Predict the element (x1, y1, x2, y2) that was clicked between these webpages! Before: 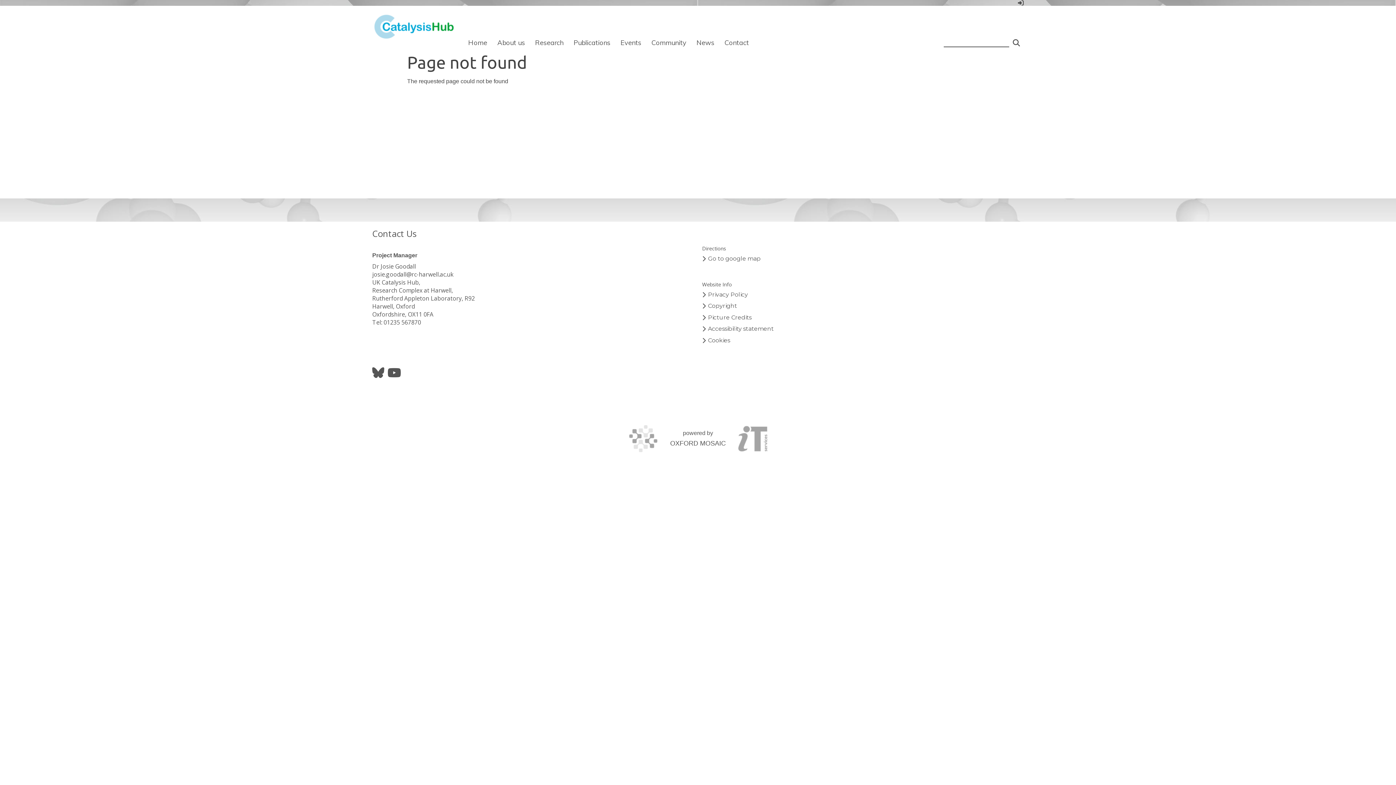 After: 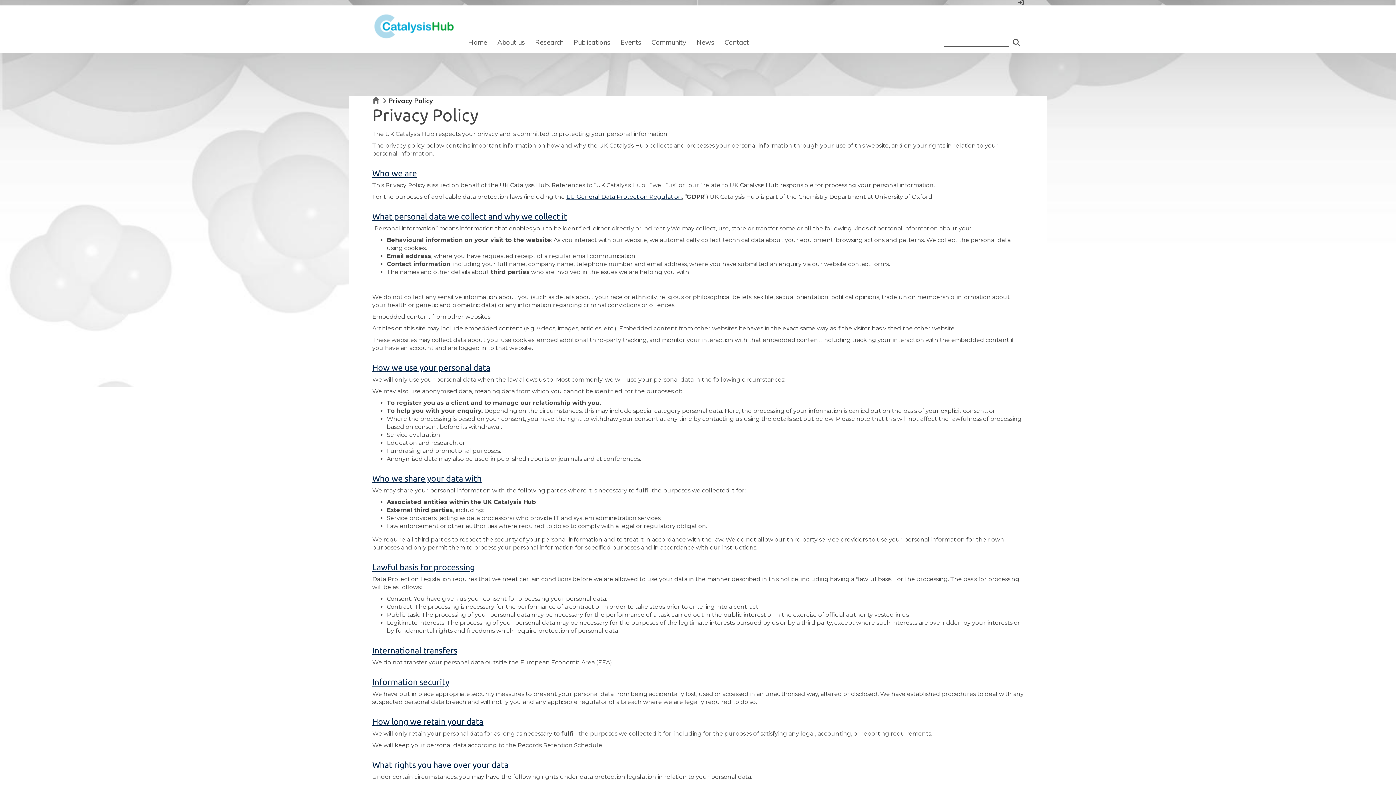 Action: bbox: (708, 291, 748, 298) label: Privacy Policy